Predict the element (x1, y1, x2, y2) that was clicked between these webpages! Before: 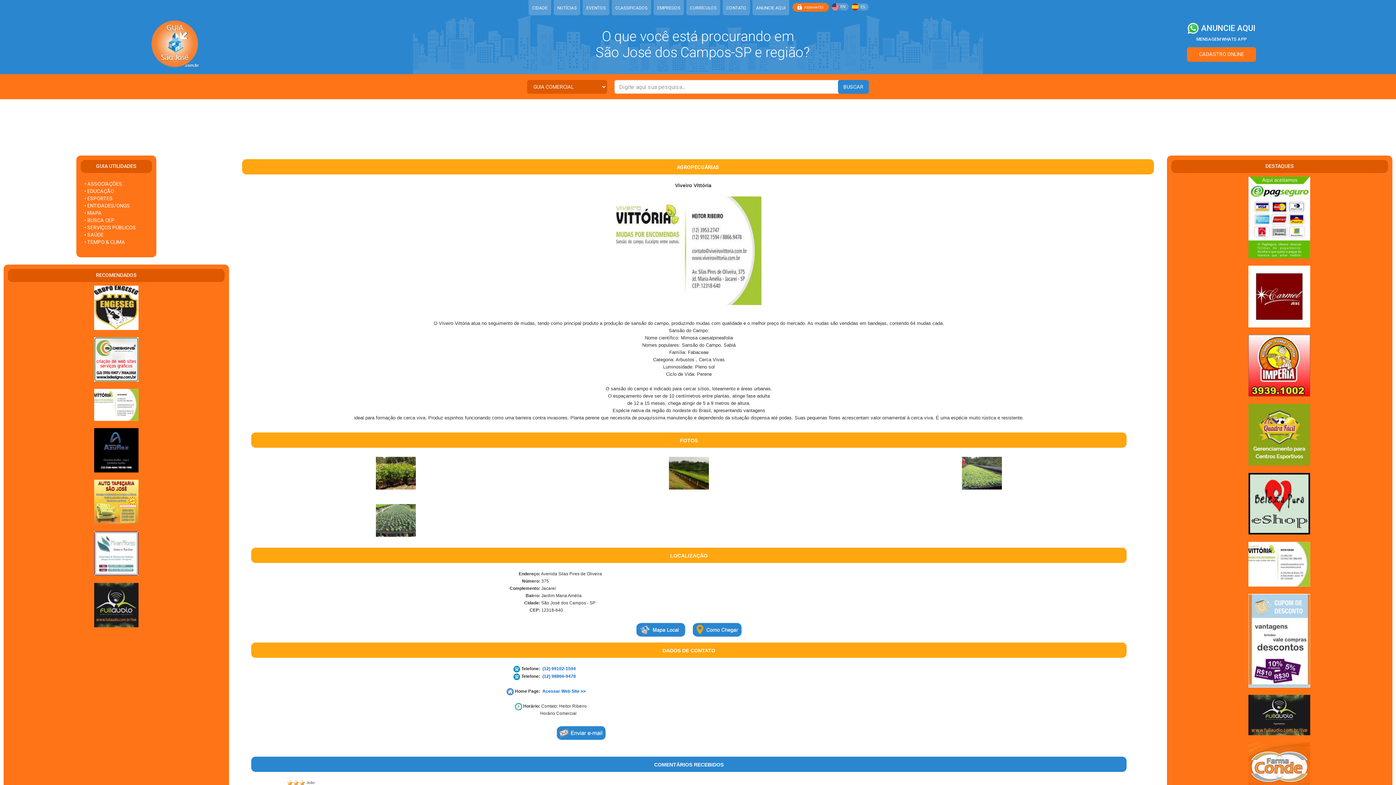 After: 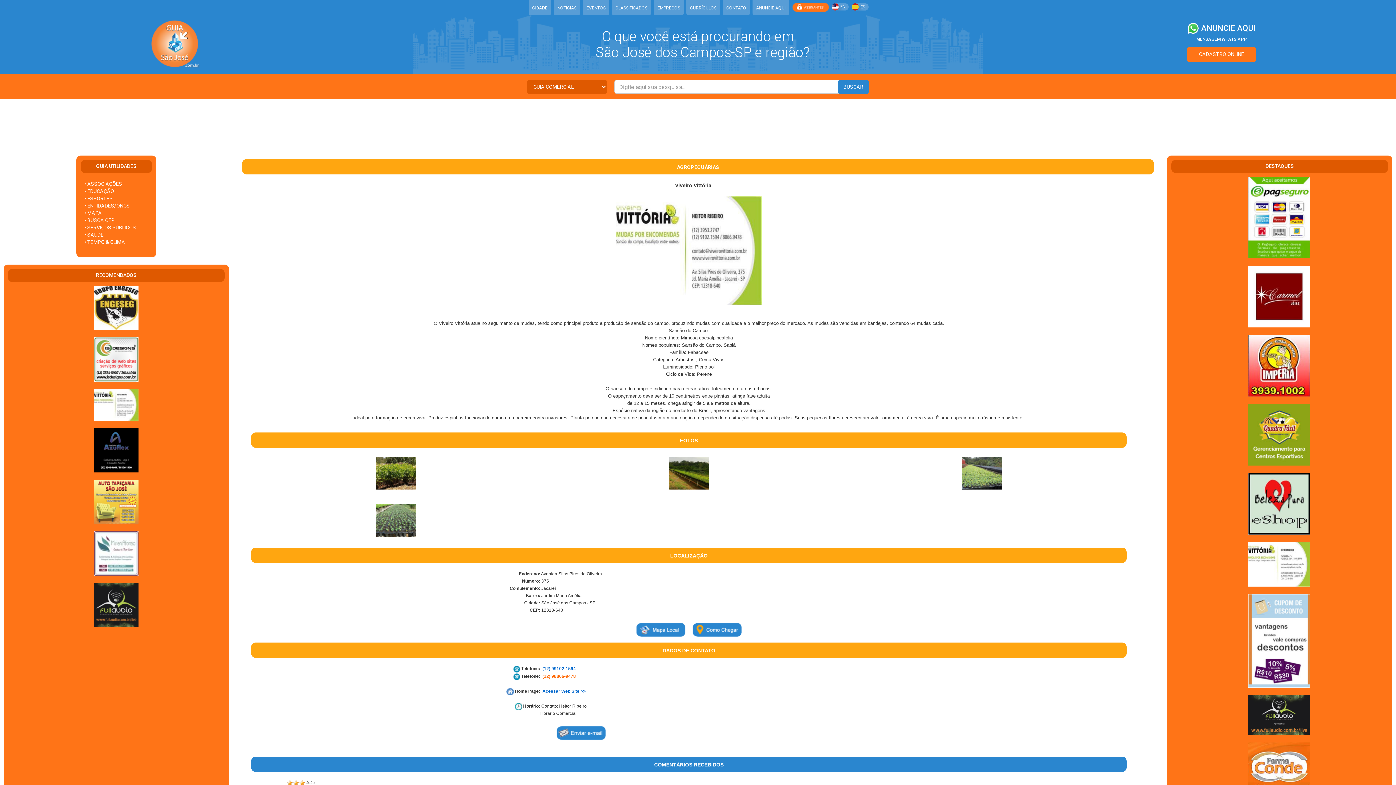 Action: label: (12) 98866-9478 bbox: (542, 674, 575, 679)